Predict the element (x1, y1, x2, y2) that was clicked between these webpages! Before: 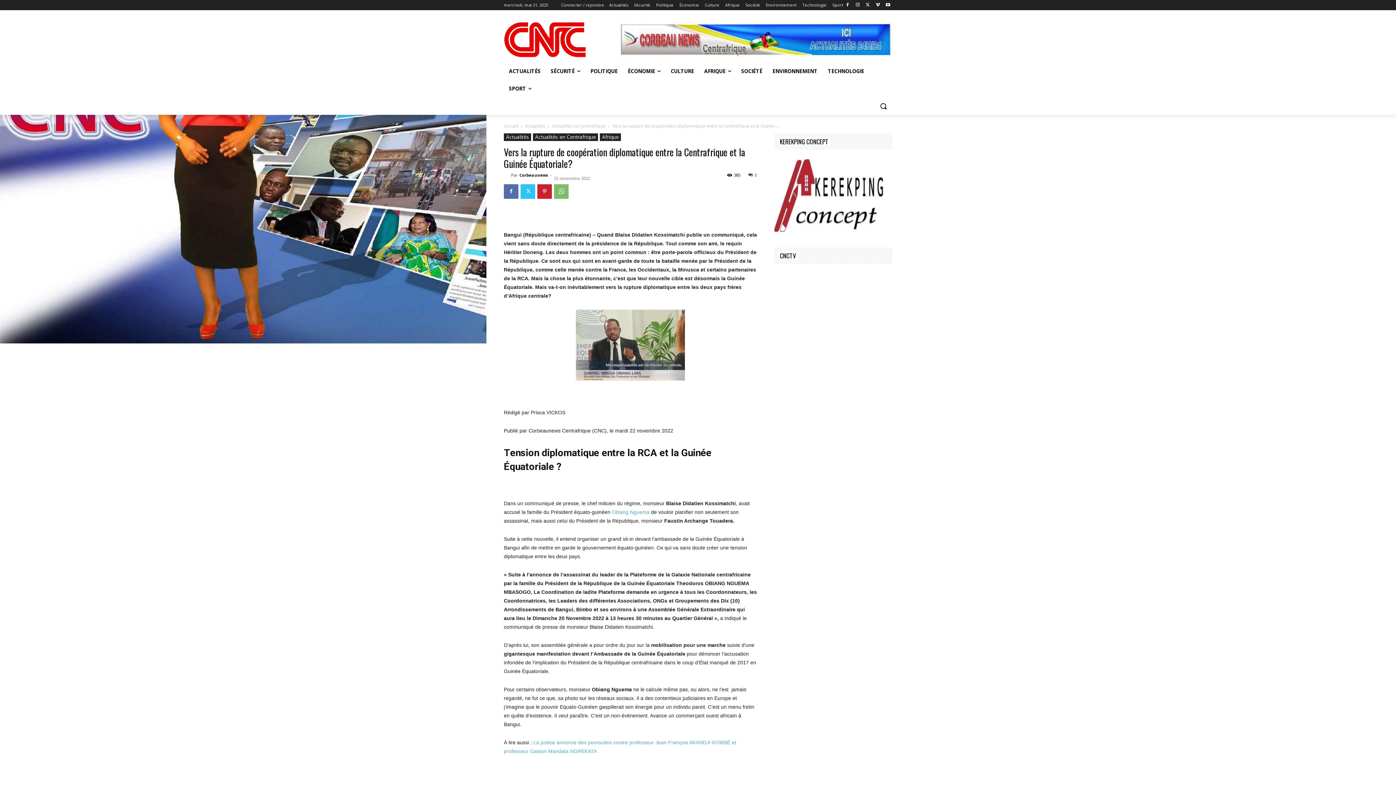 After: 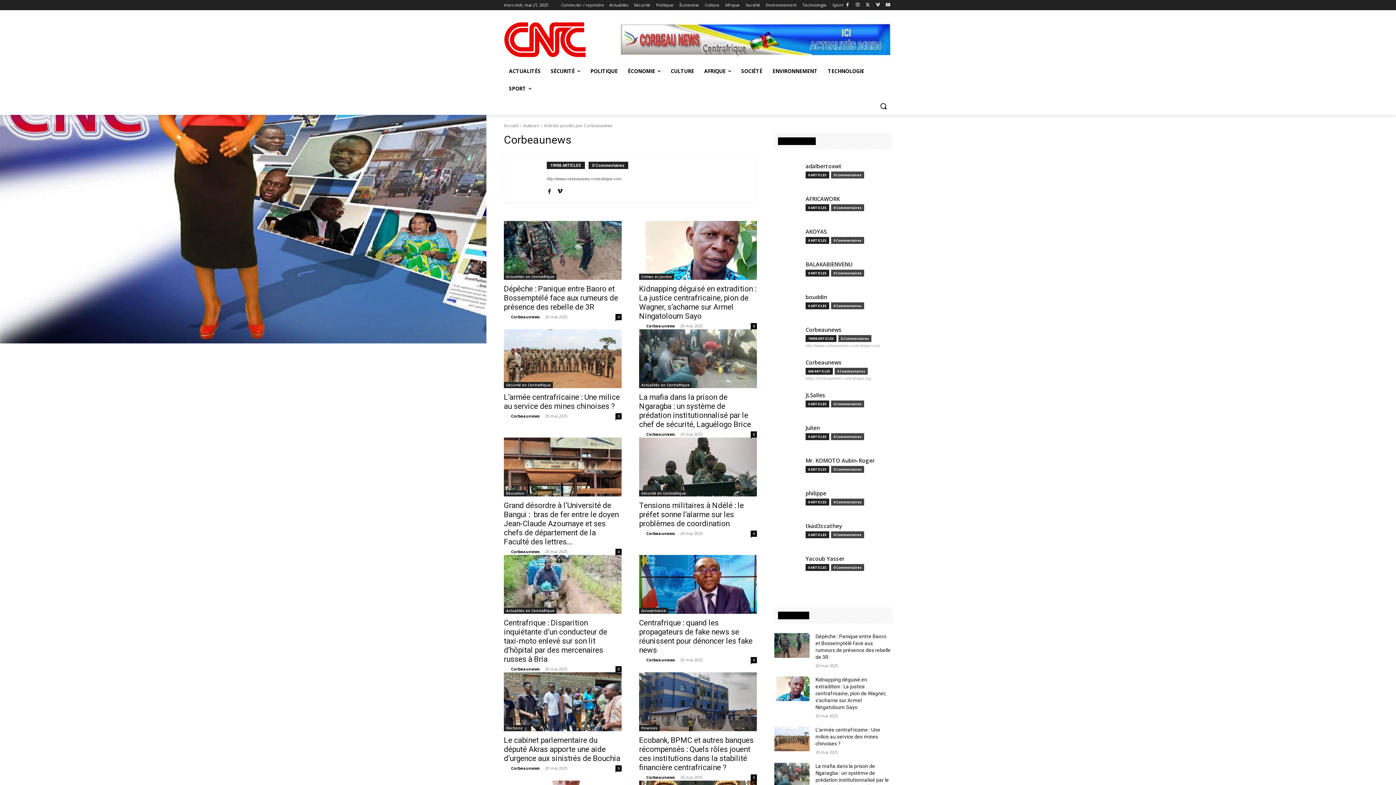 Action: label: Corbeaunews bbox: (519, 172, 548, 177)